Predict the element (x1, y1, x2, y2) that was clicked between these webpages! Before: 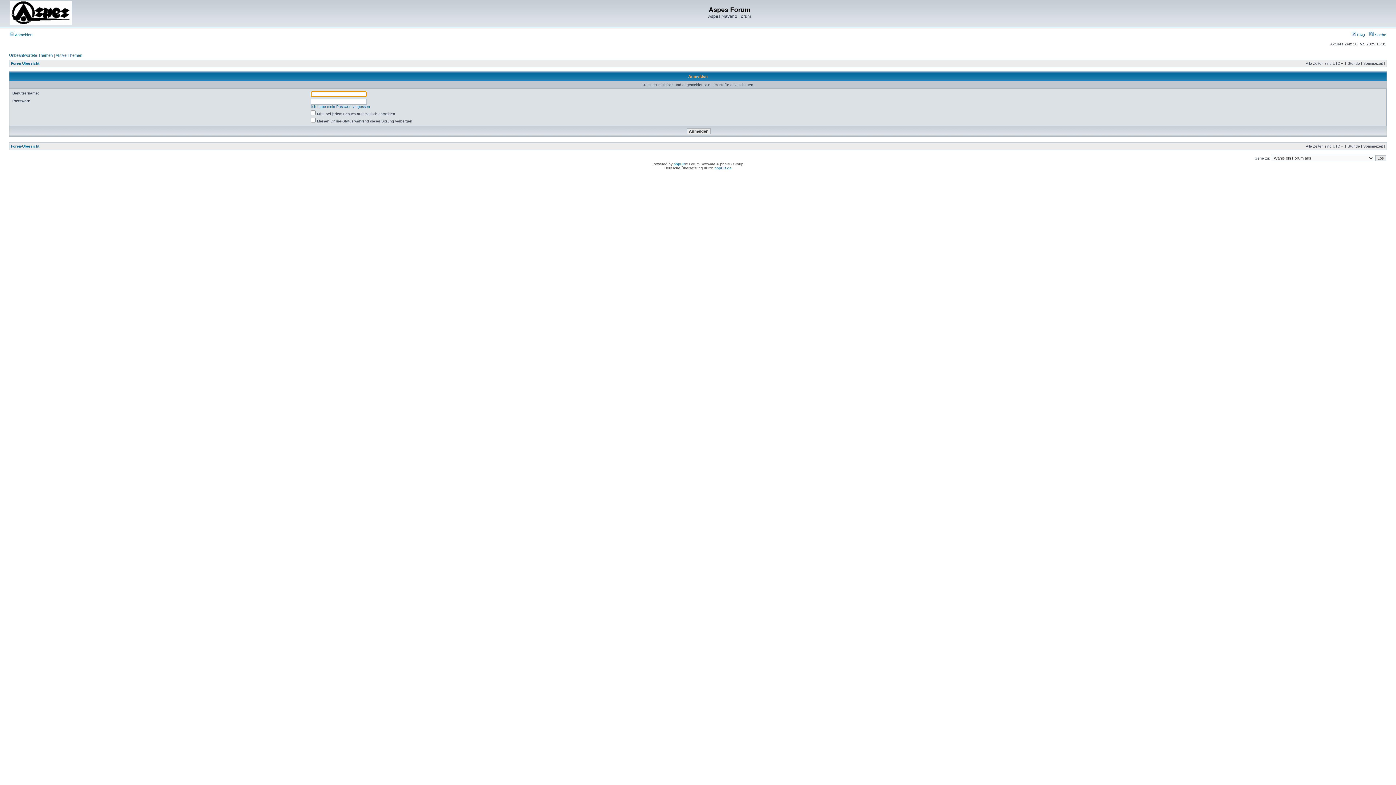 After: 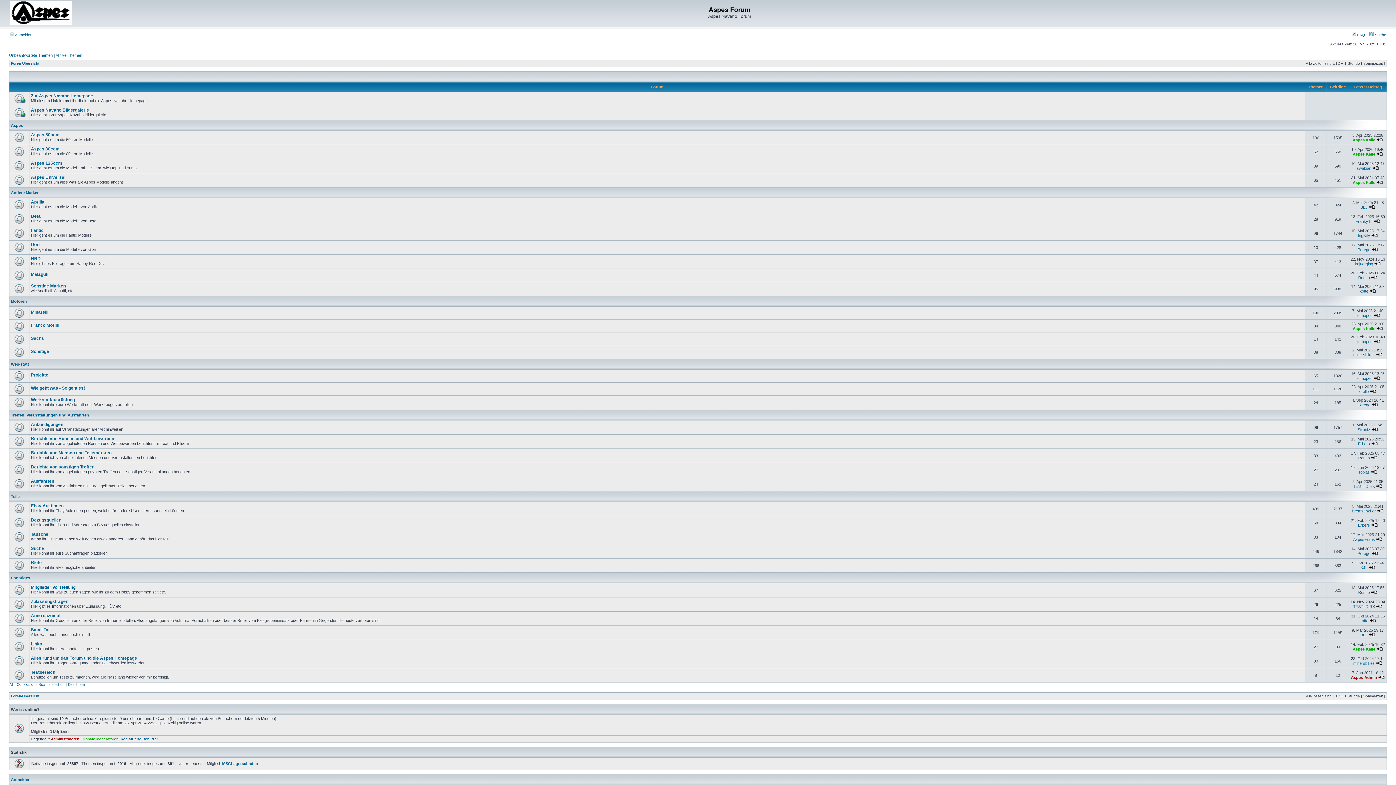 Action: label: Foren-Übersicht bbox: (10, 144, 39, 148)